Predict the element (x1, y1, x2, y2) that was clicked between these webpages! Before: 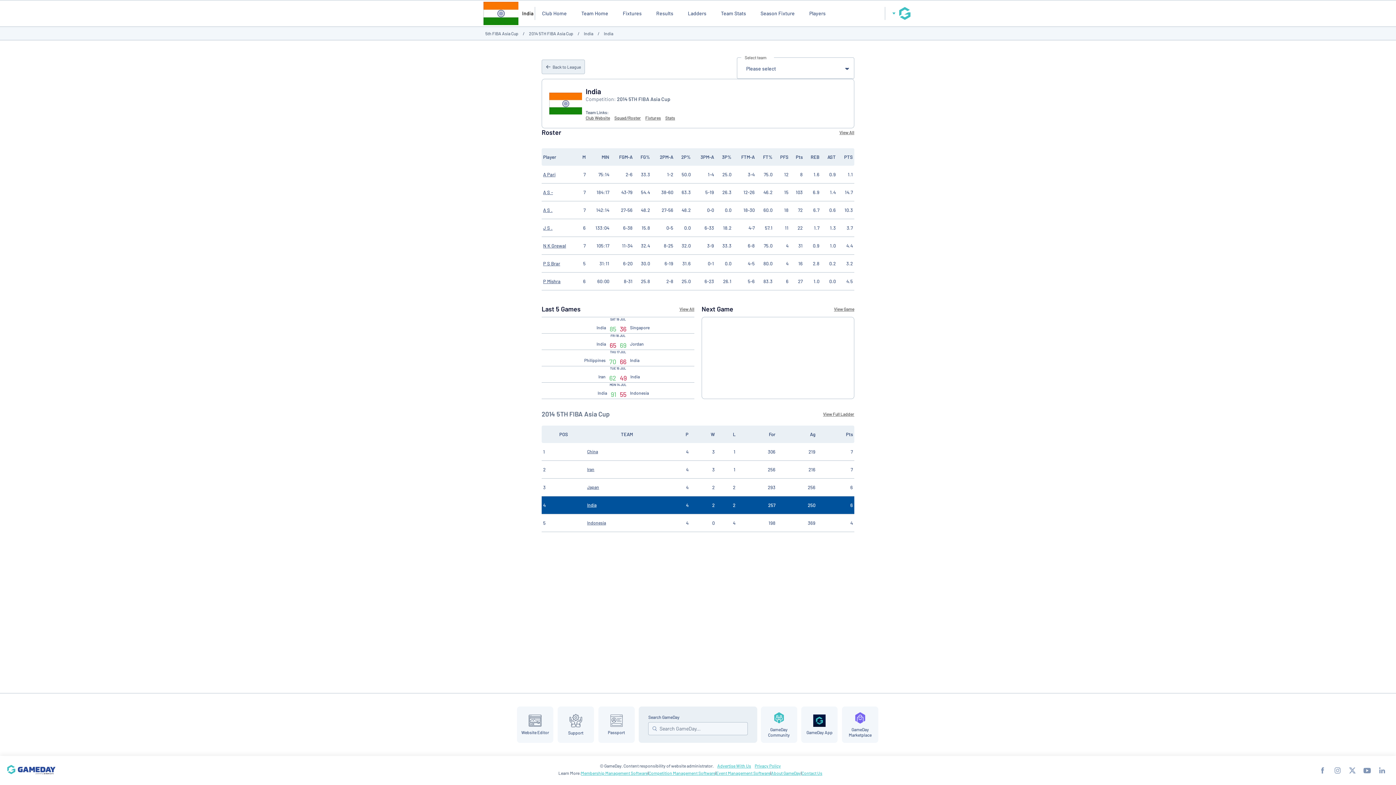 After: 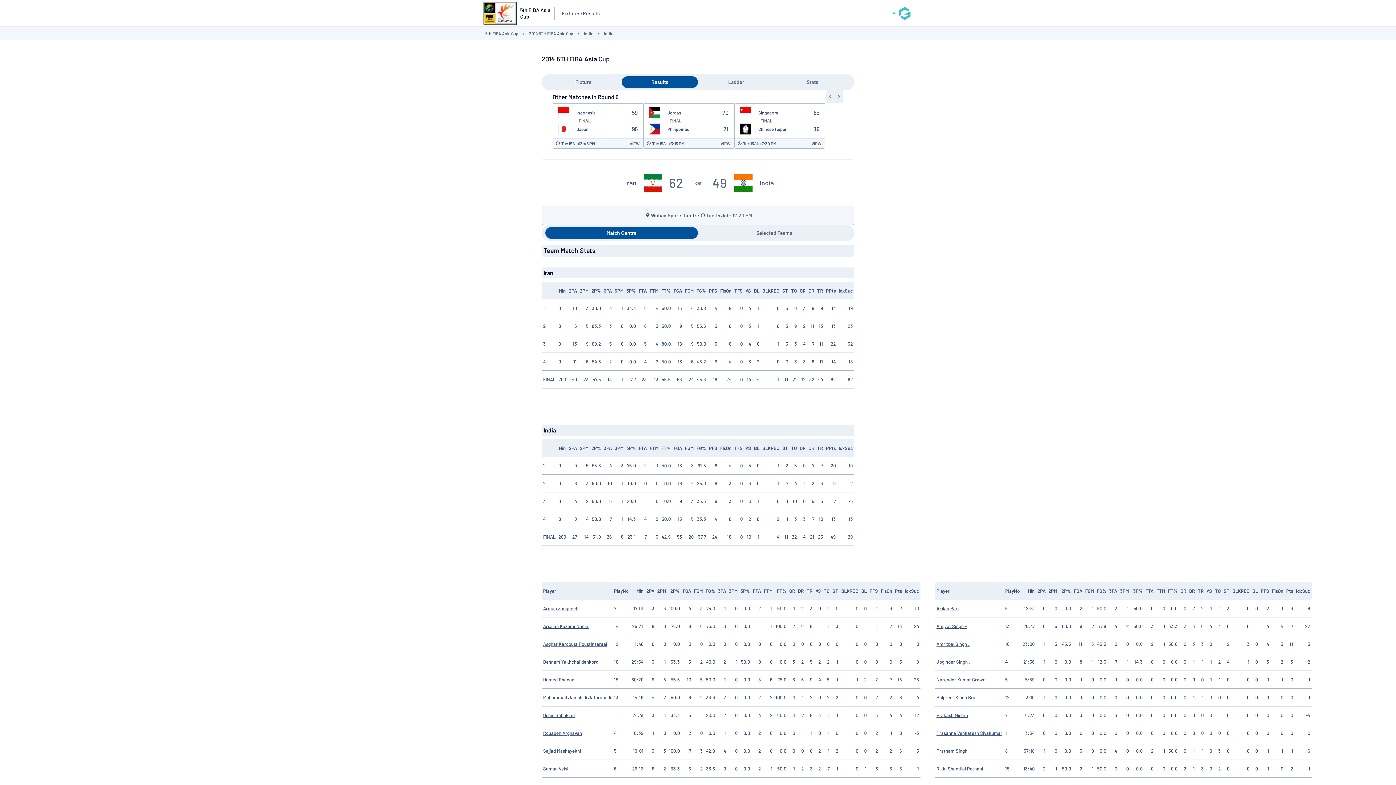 Action: bbox: (541, 366, 694, 382) label: TUE 15 JUL
Iran
62
49
India